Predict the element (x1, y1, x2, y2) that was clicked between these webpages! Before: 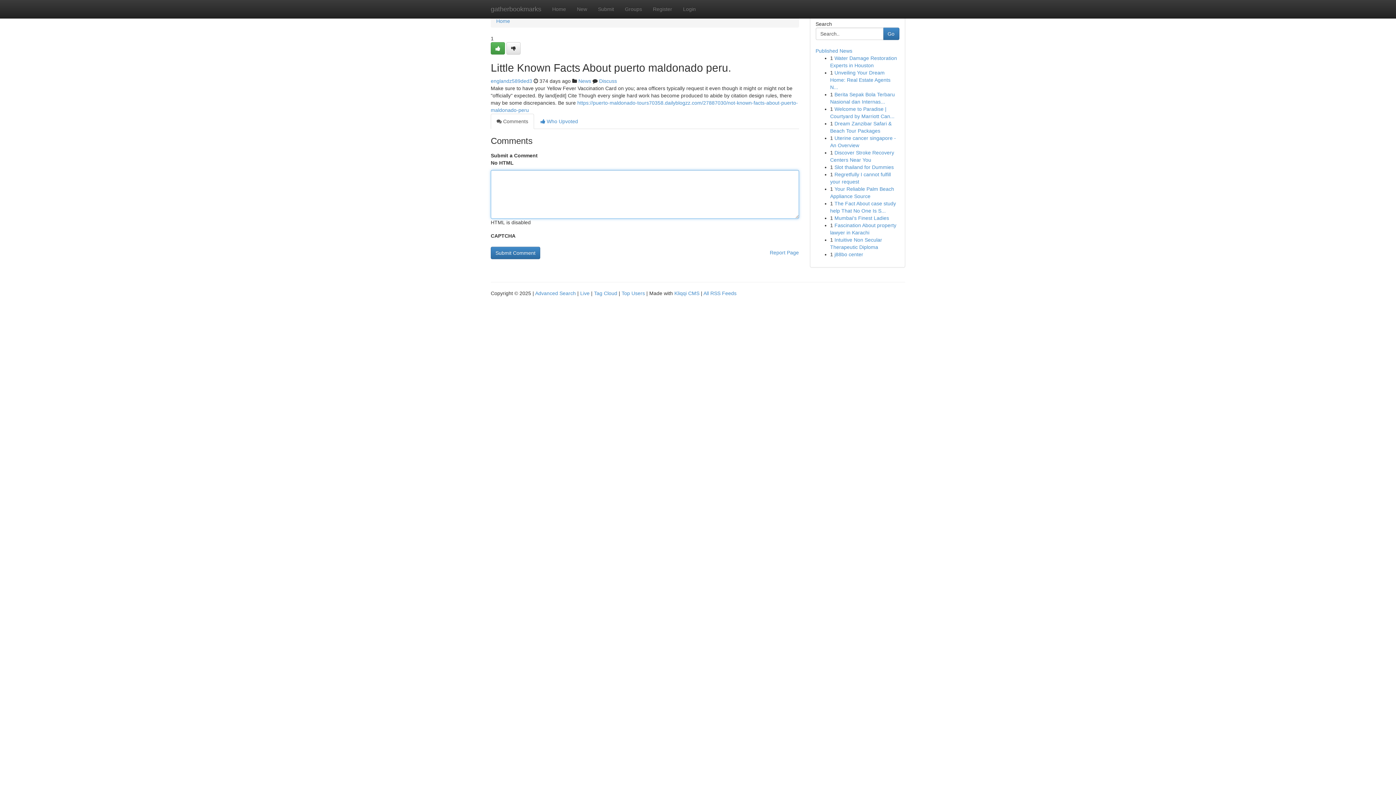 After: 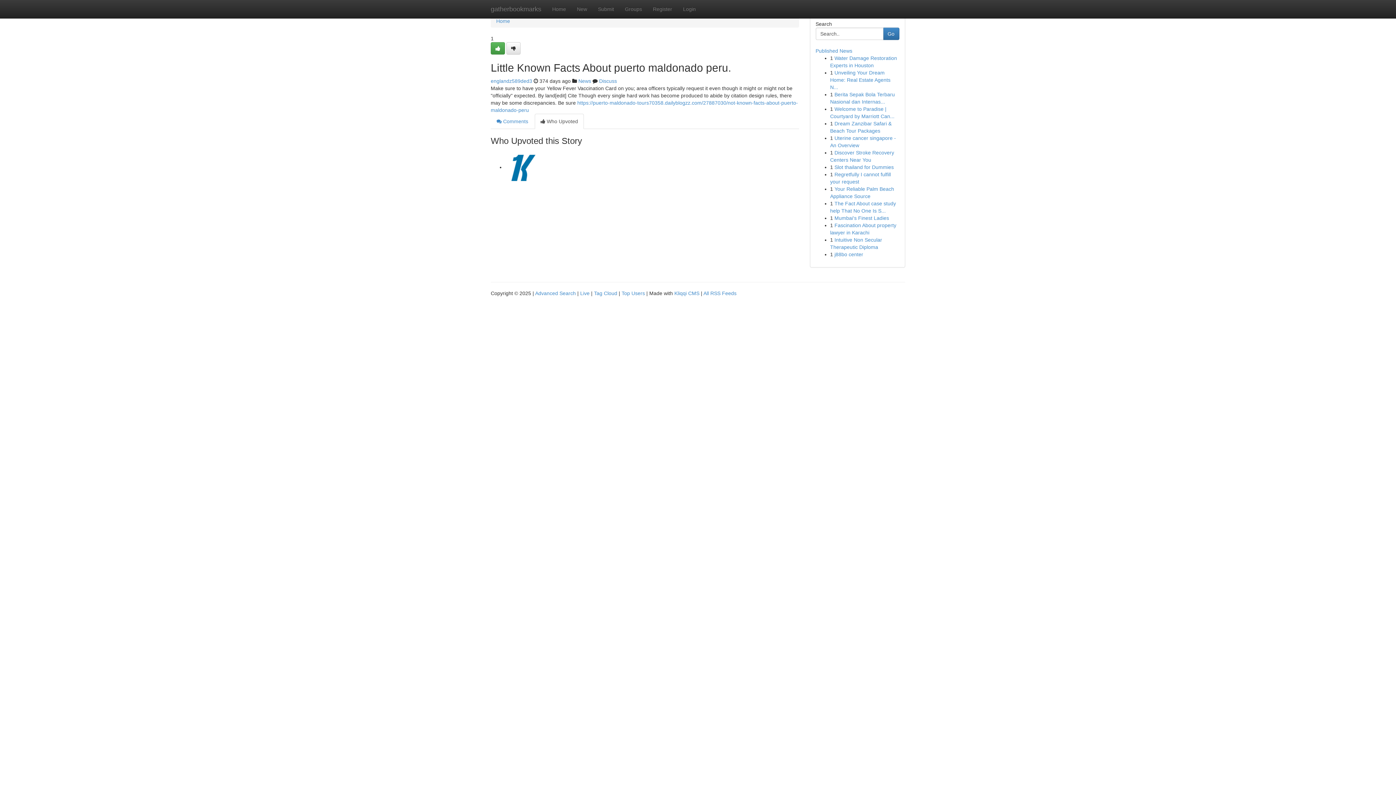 Action: label:  Who Upvoted bbox: (534, 113, 584, 129)